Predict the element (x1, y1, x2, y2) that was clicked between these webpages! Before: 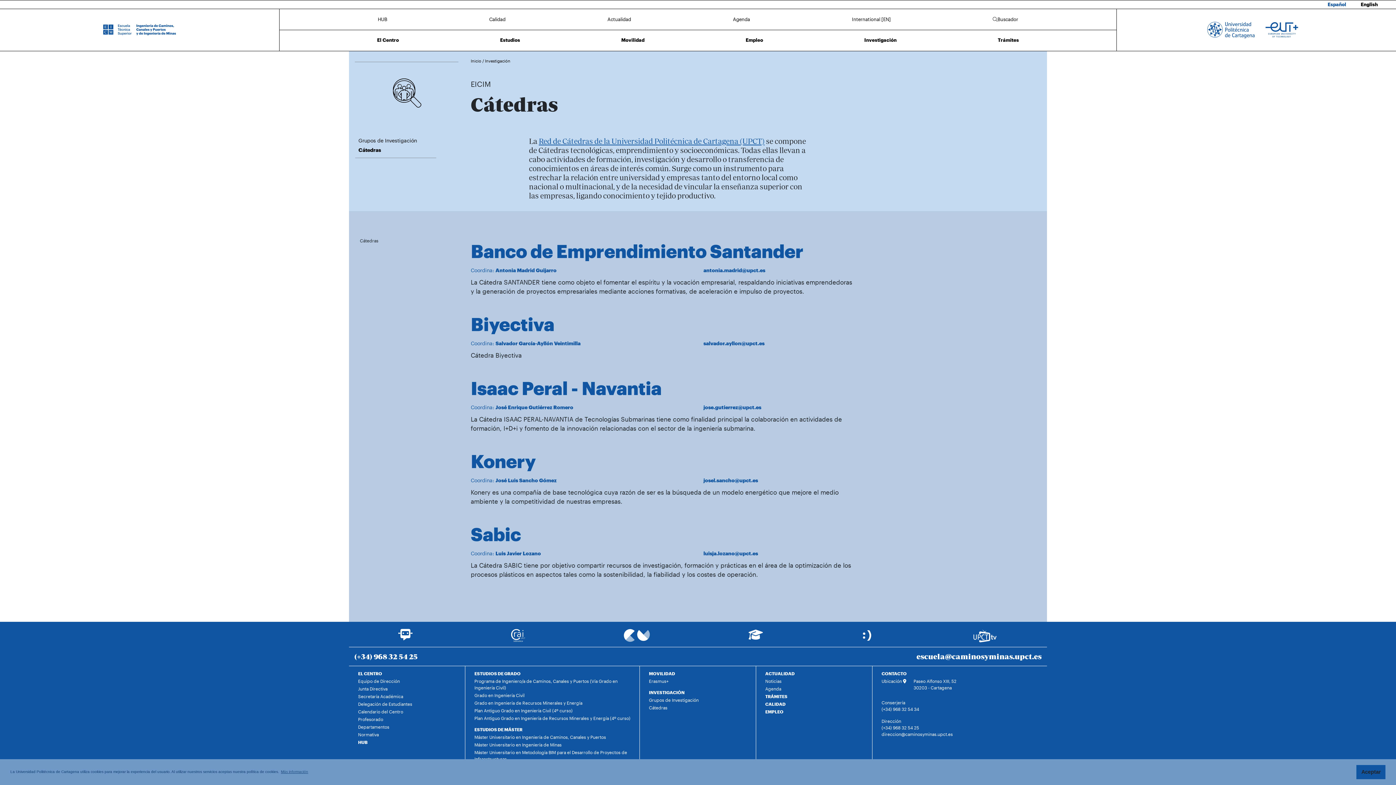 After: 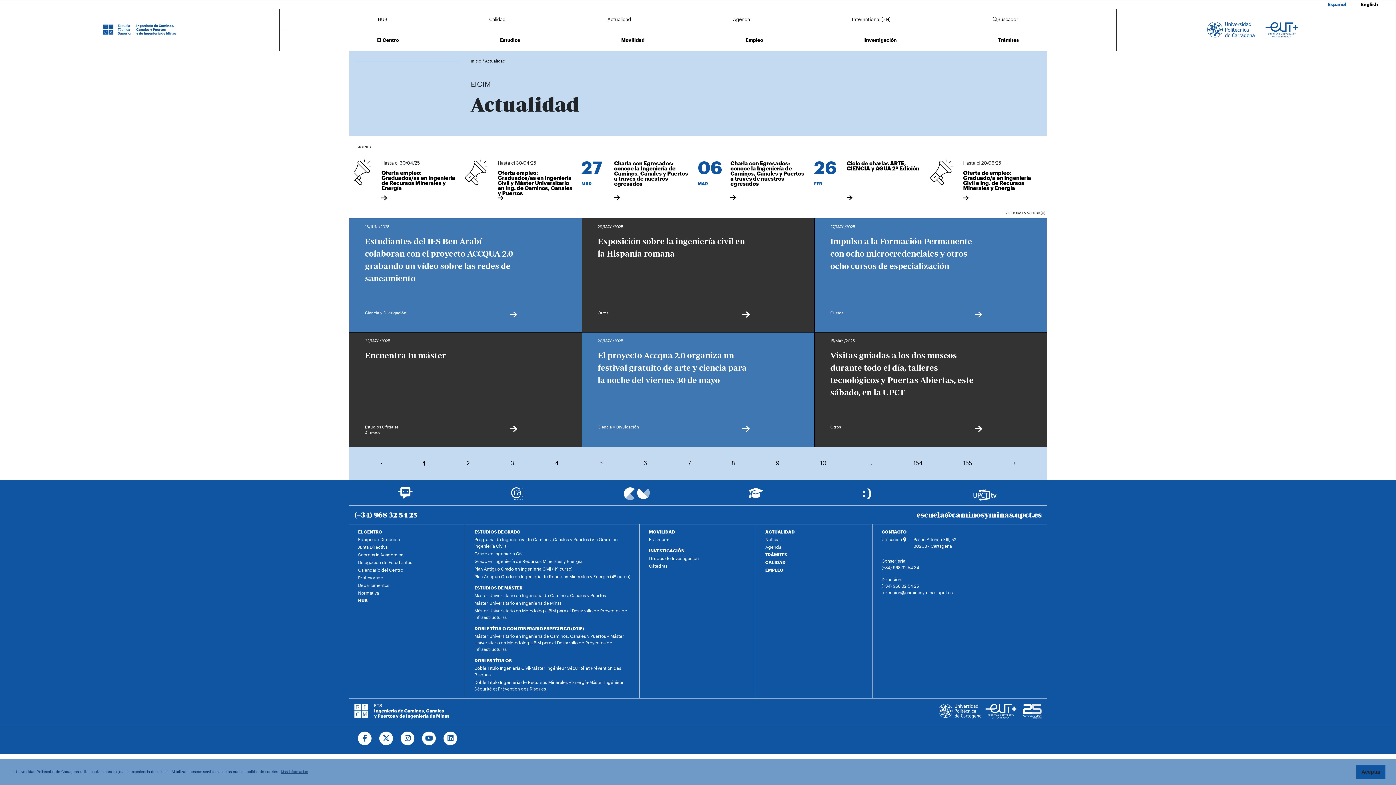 Action: label: Actualidad bbox: (603, 14, 634, 24)